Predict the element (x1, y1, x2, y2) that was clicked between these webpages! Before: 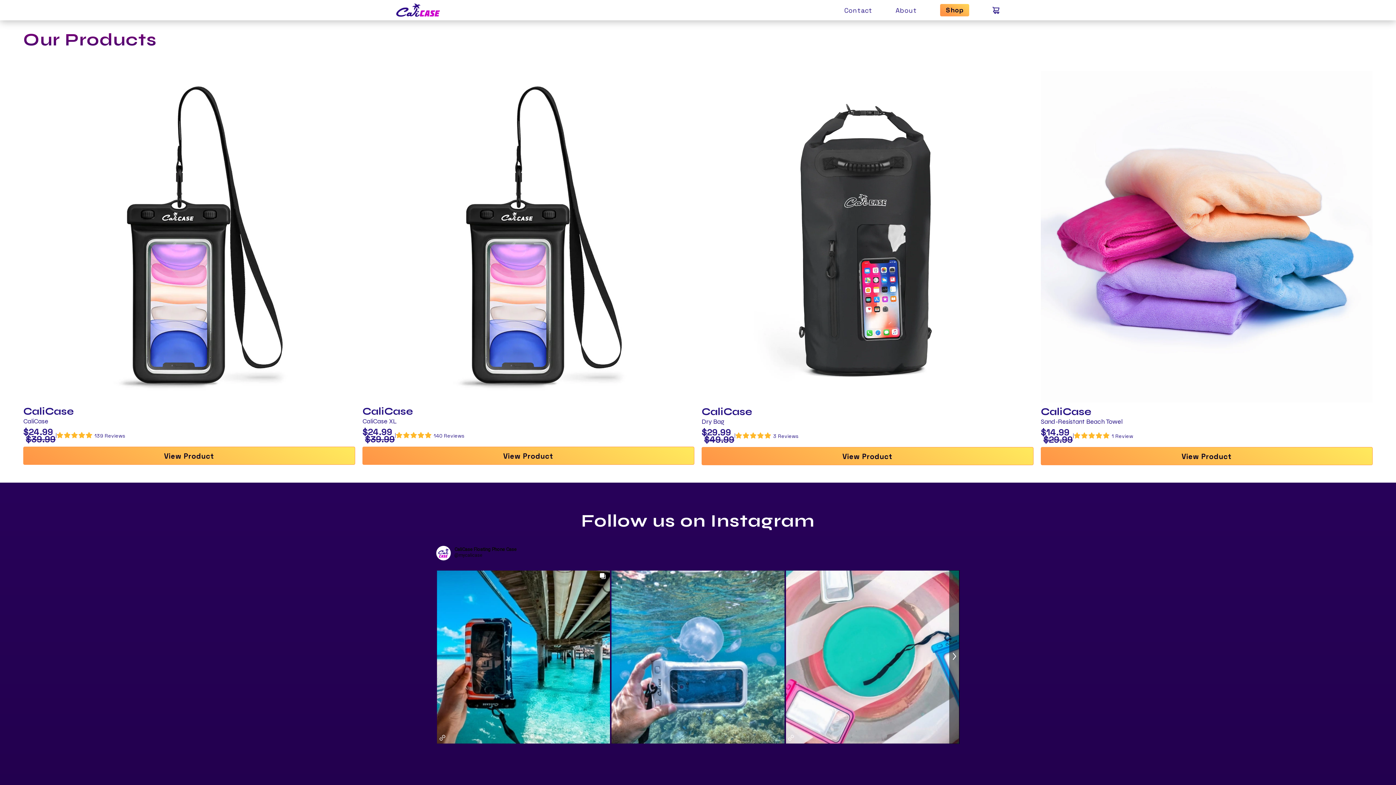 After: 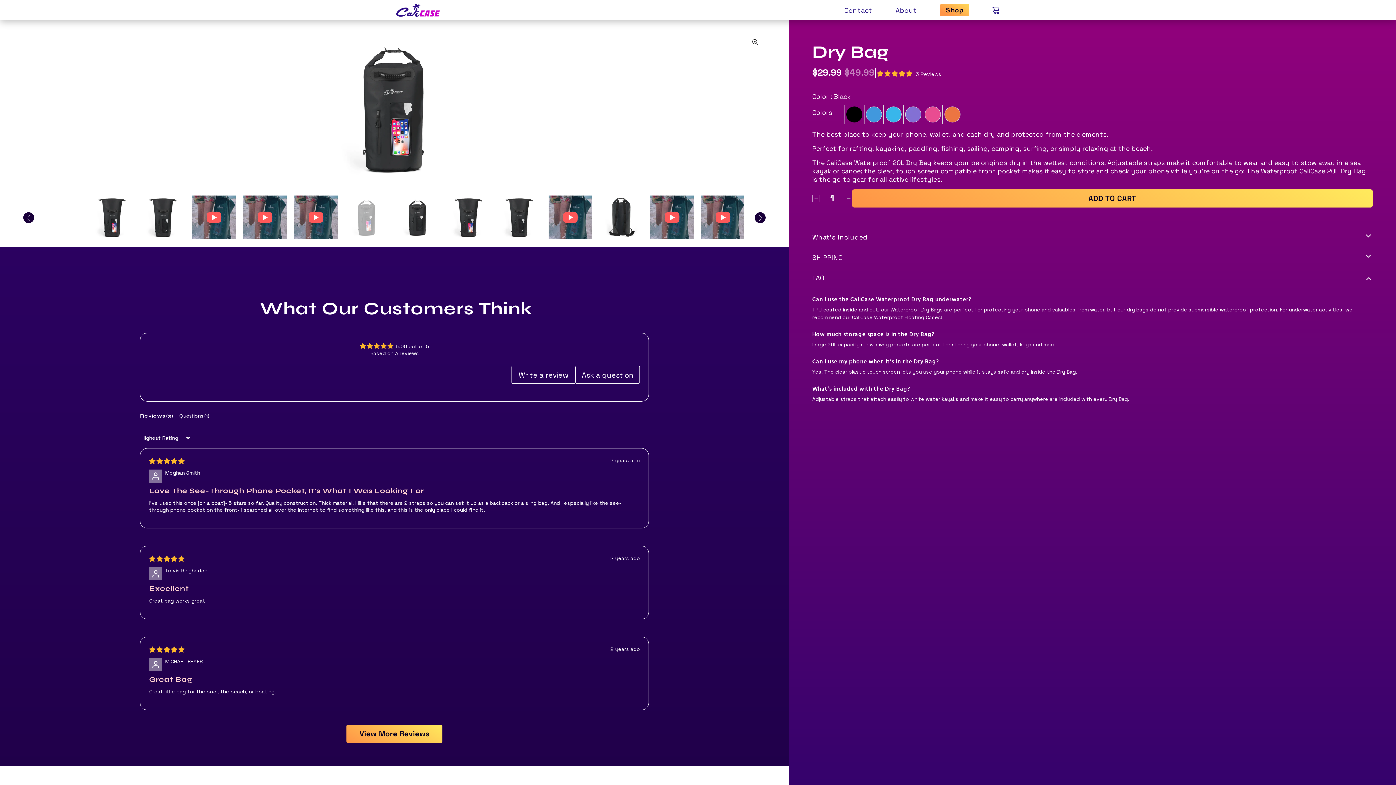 Action: bbox: (701, 417, 724, 425) label: Dry Bag